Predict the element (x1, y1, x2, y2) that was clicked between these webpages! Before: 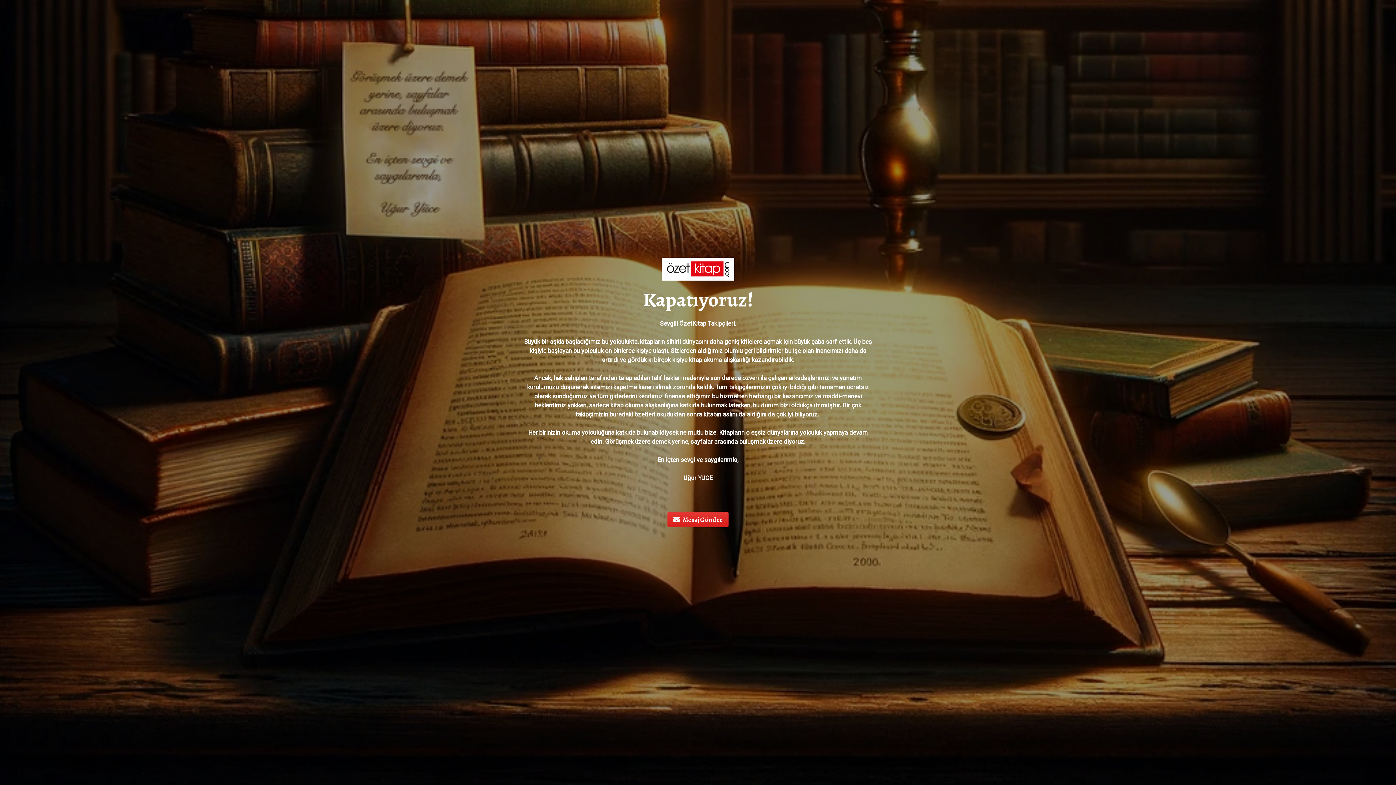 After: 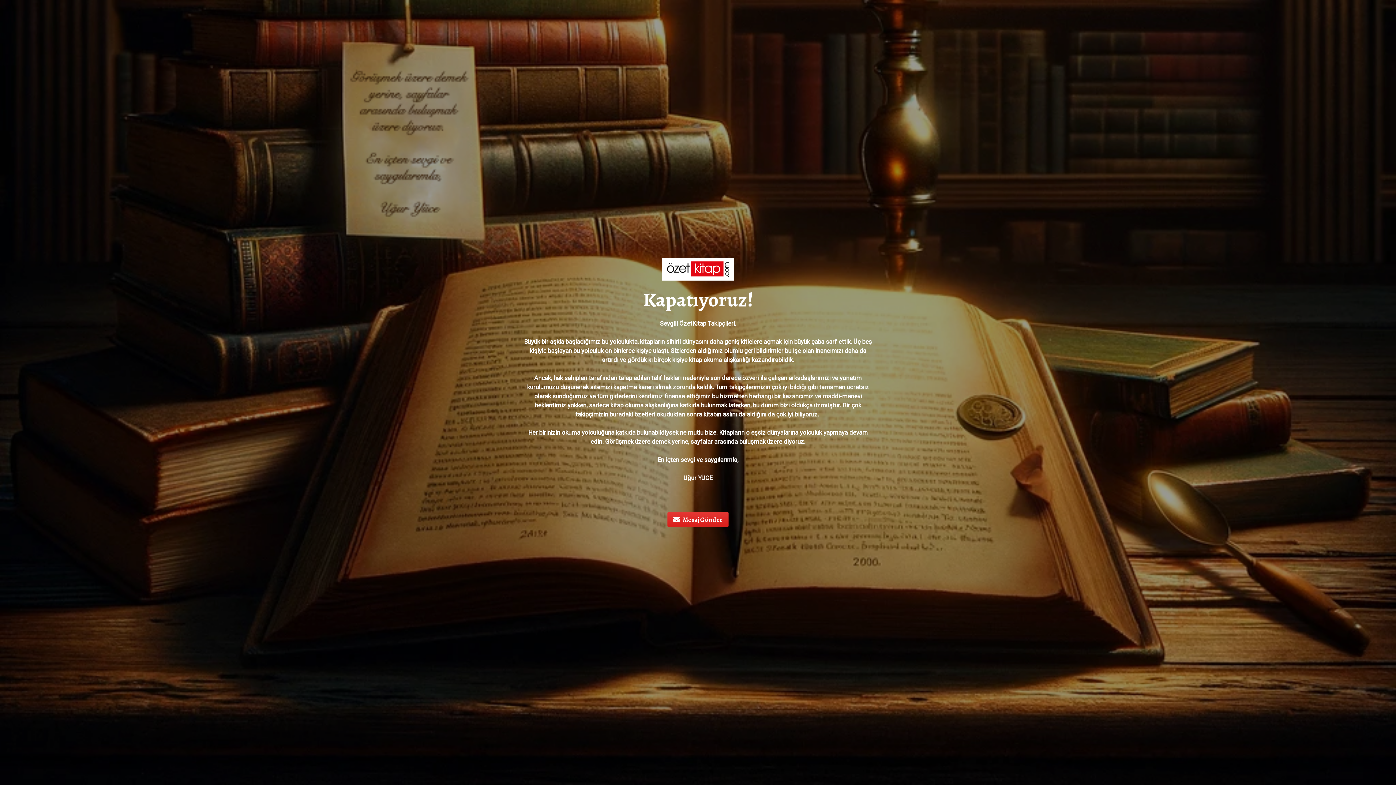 Action: label: Mesaj Gönder bbox: (667, 511, 728, 527)